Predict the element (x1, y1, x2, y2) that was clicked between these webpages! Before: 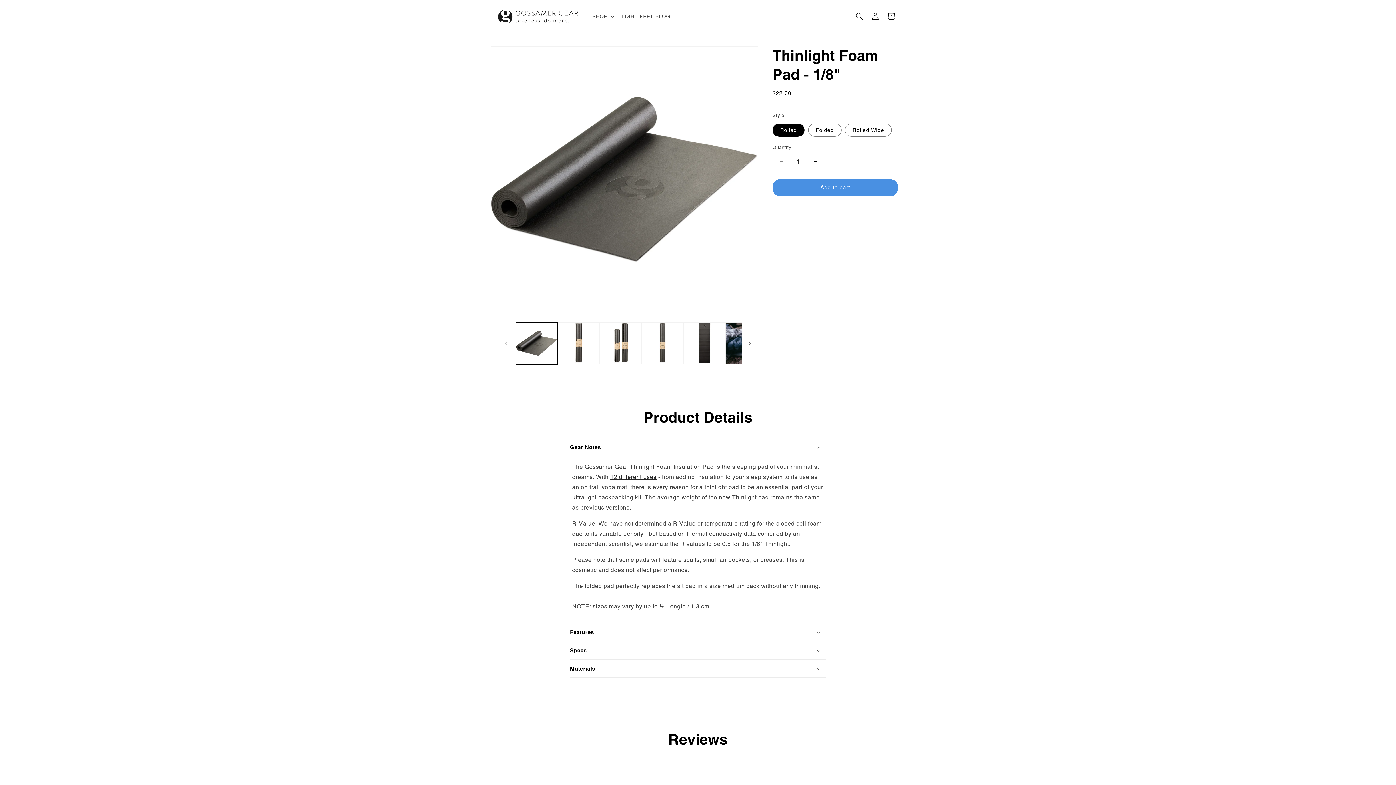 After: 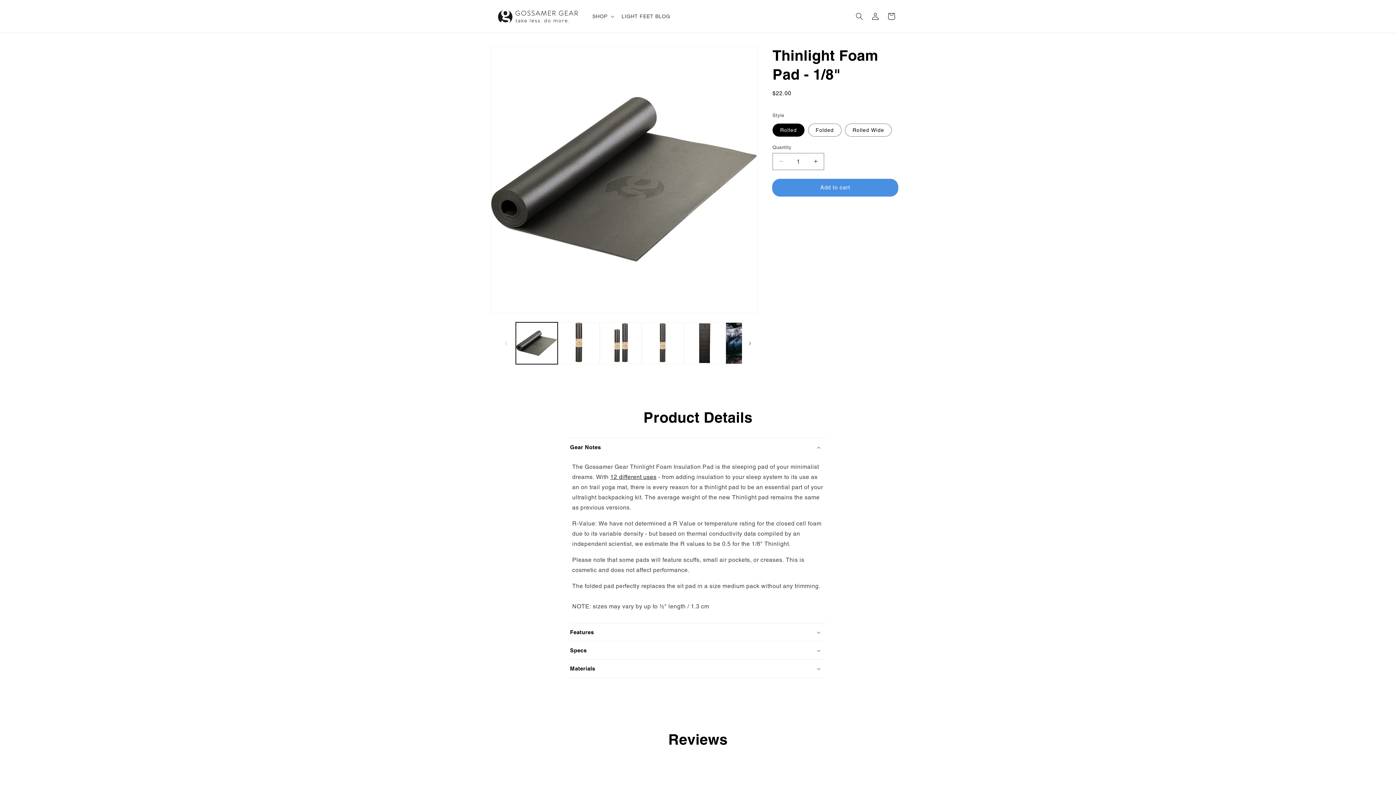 Action: label: Add to cart bbox: (772, 179, 898, 196)